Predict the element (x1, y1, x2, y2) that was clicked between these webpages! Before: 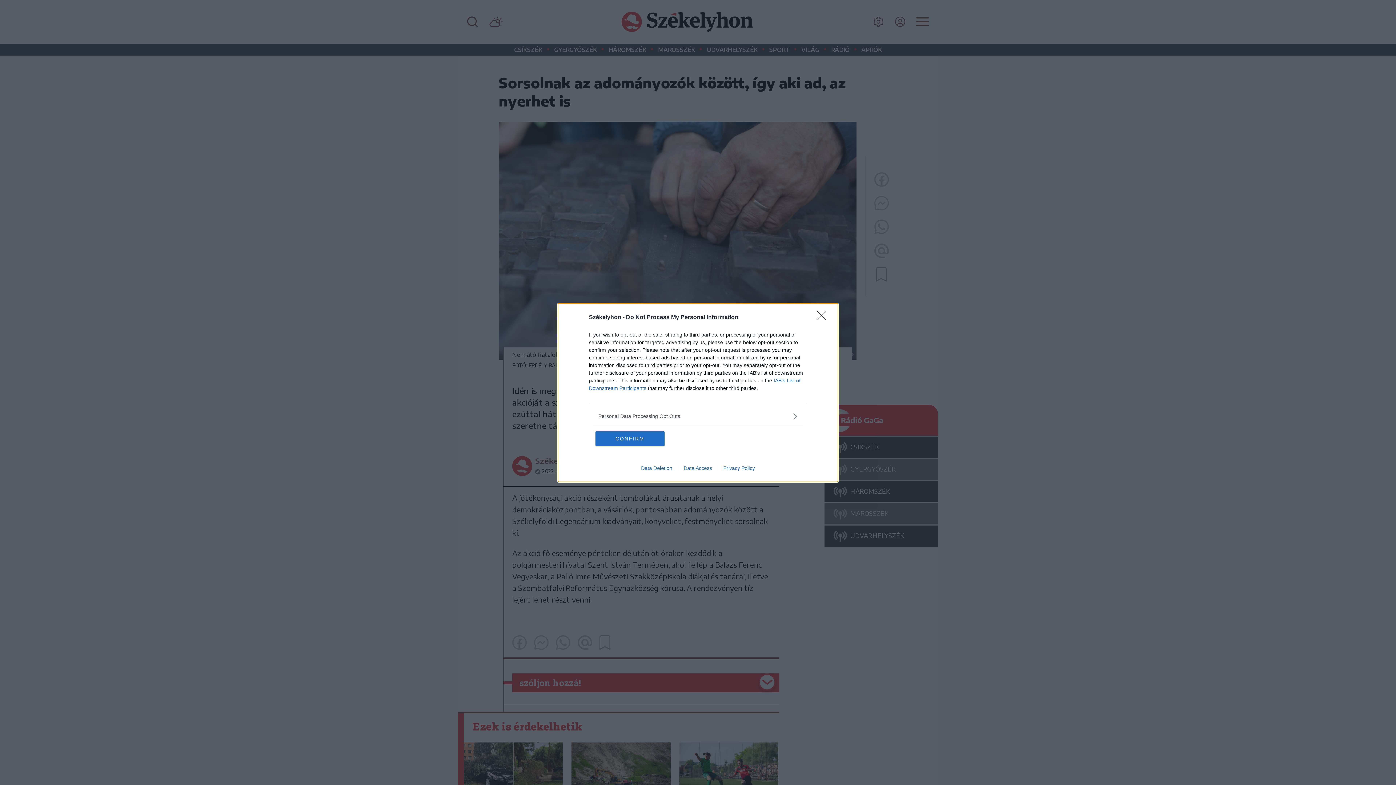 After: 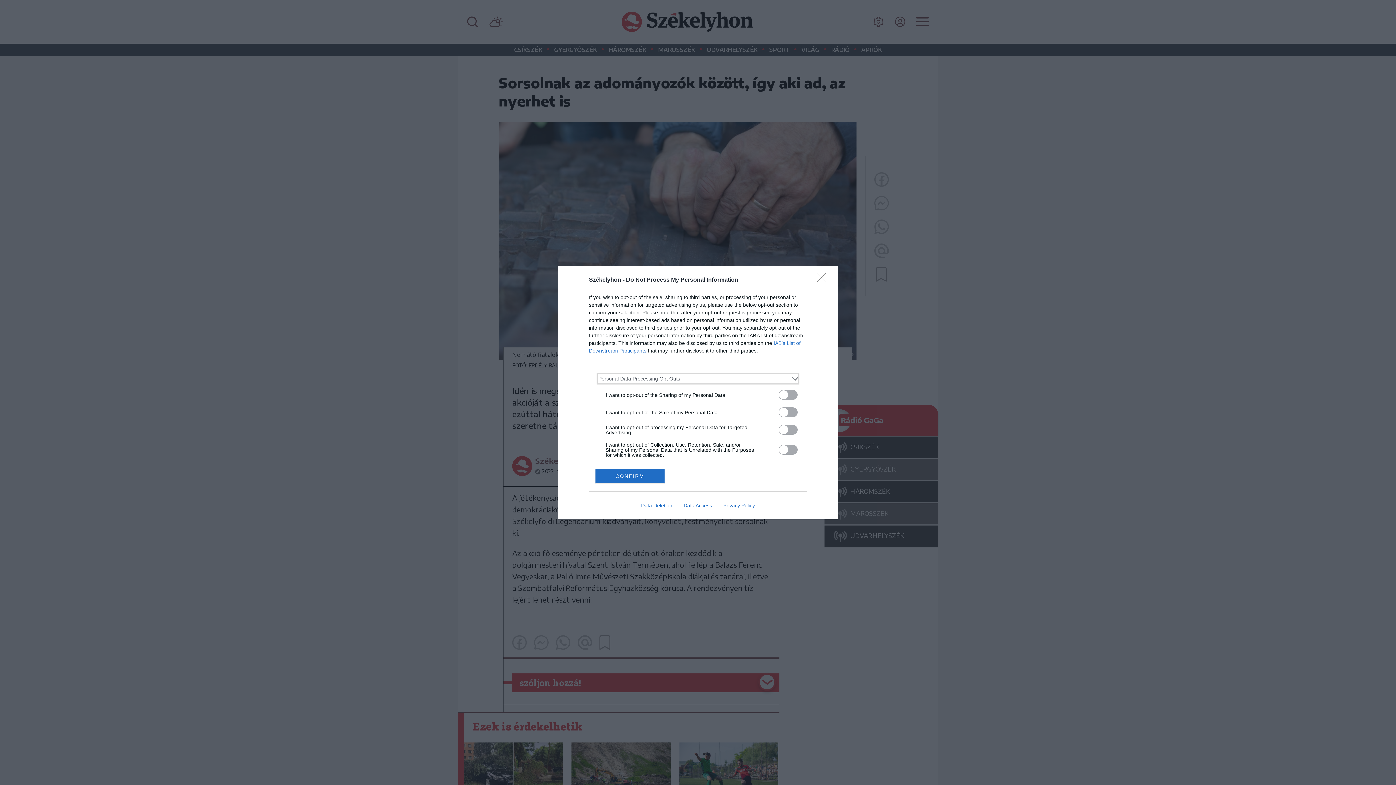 Action: label: Opt-Outs bbox: (598, 412, 797, 420)